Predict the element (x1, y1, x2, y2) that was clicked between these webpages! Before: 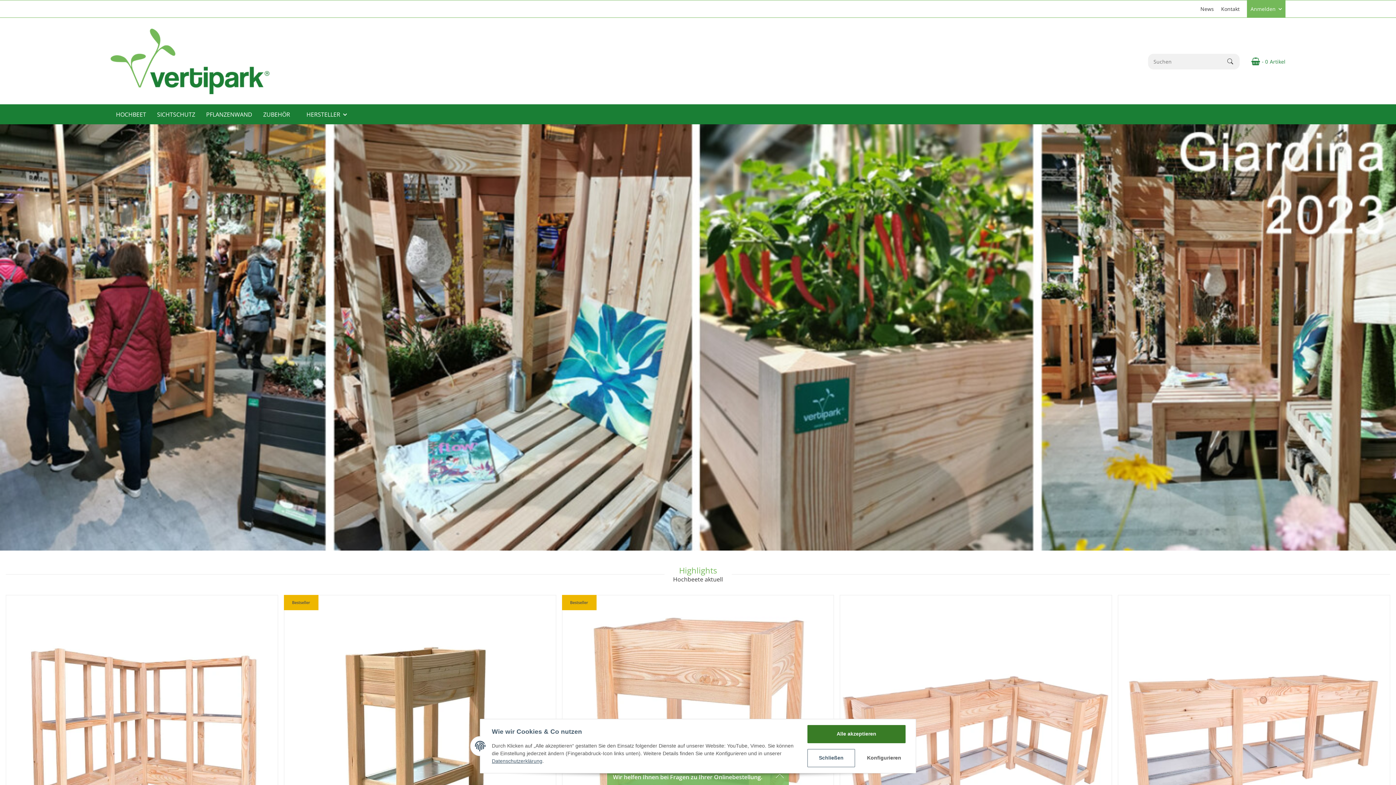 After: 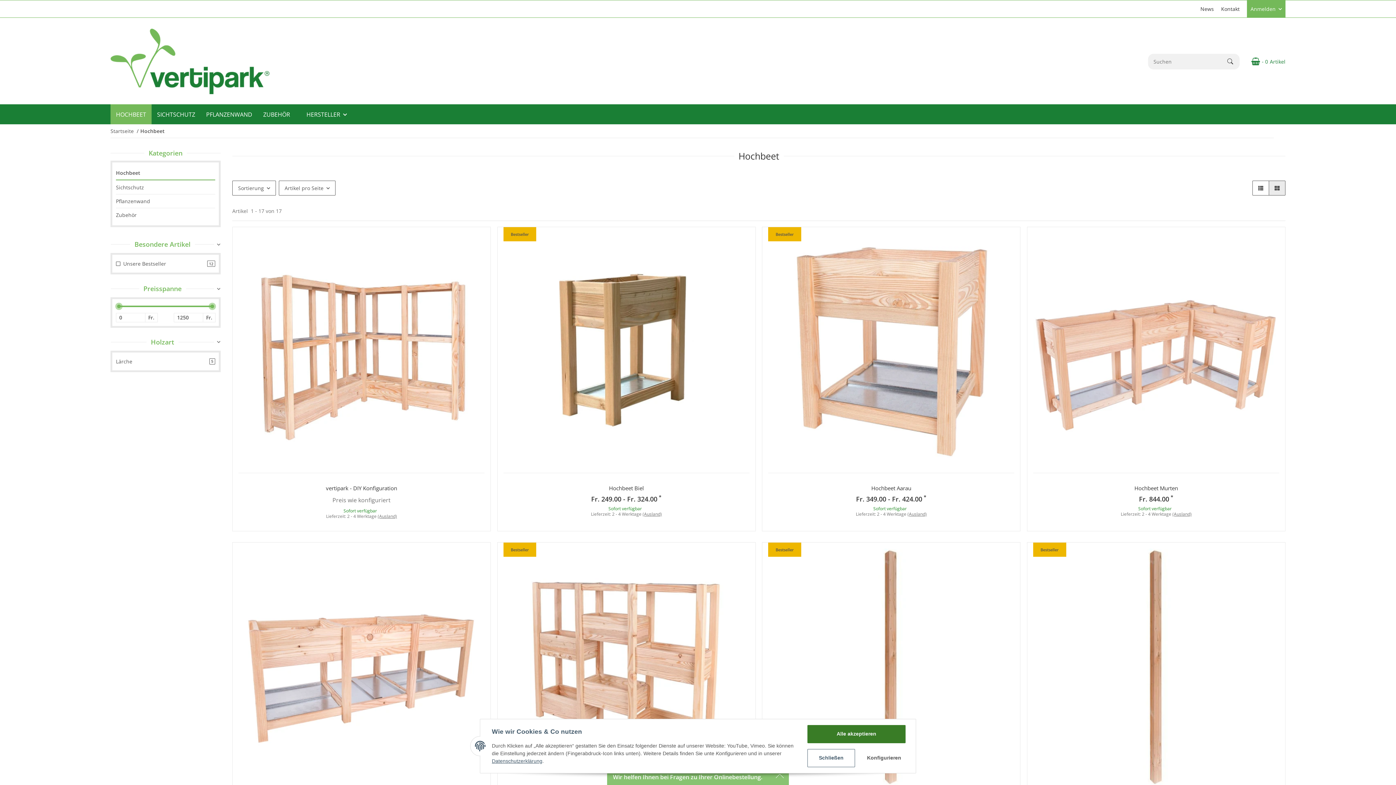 Action: label: HOCHBEET bbox: (110, 101, 151, 125)